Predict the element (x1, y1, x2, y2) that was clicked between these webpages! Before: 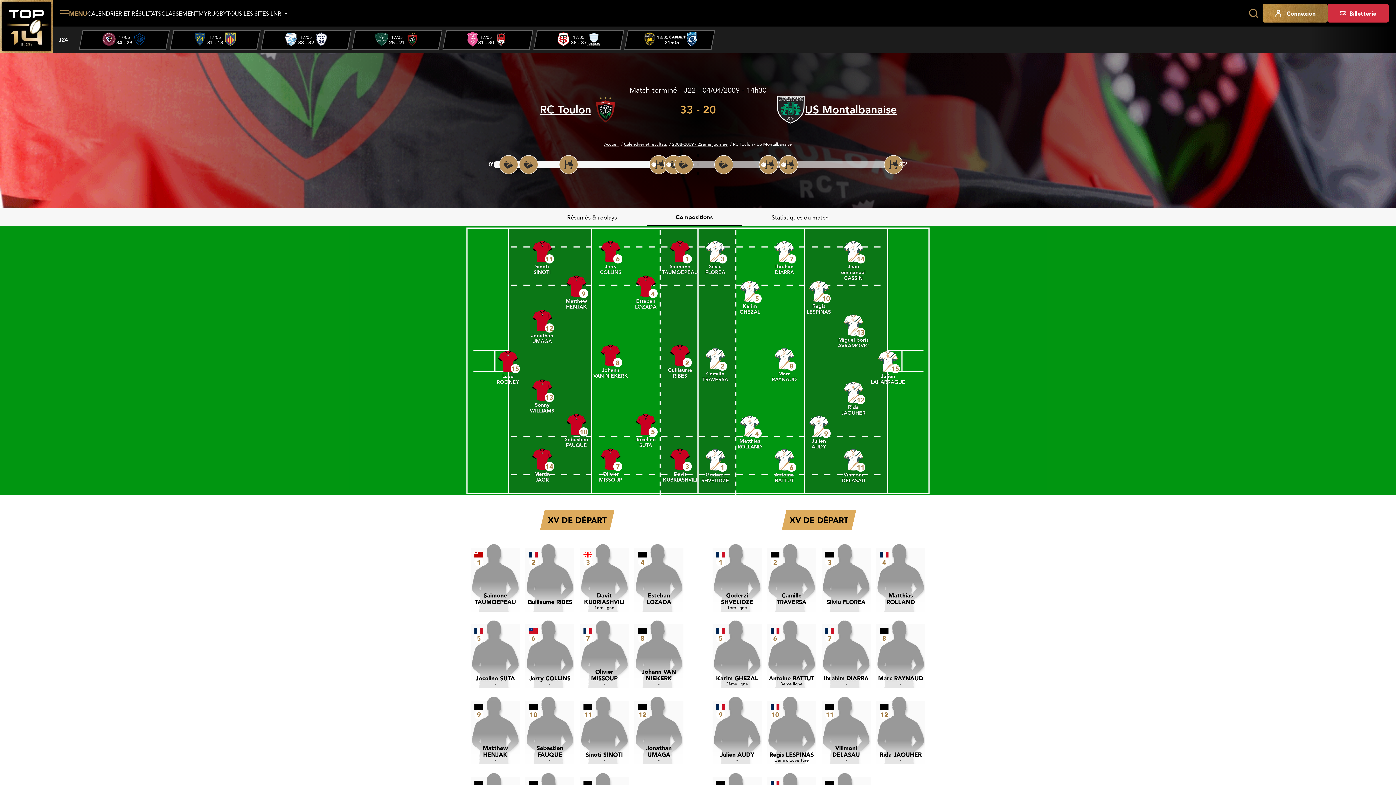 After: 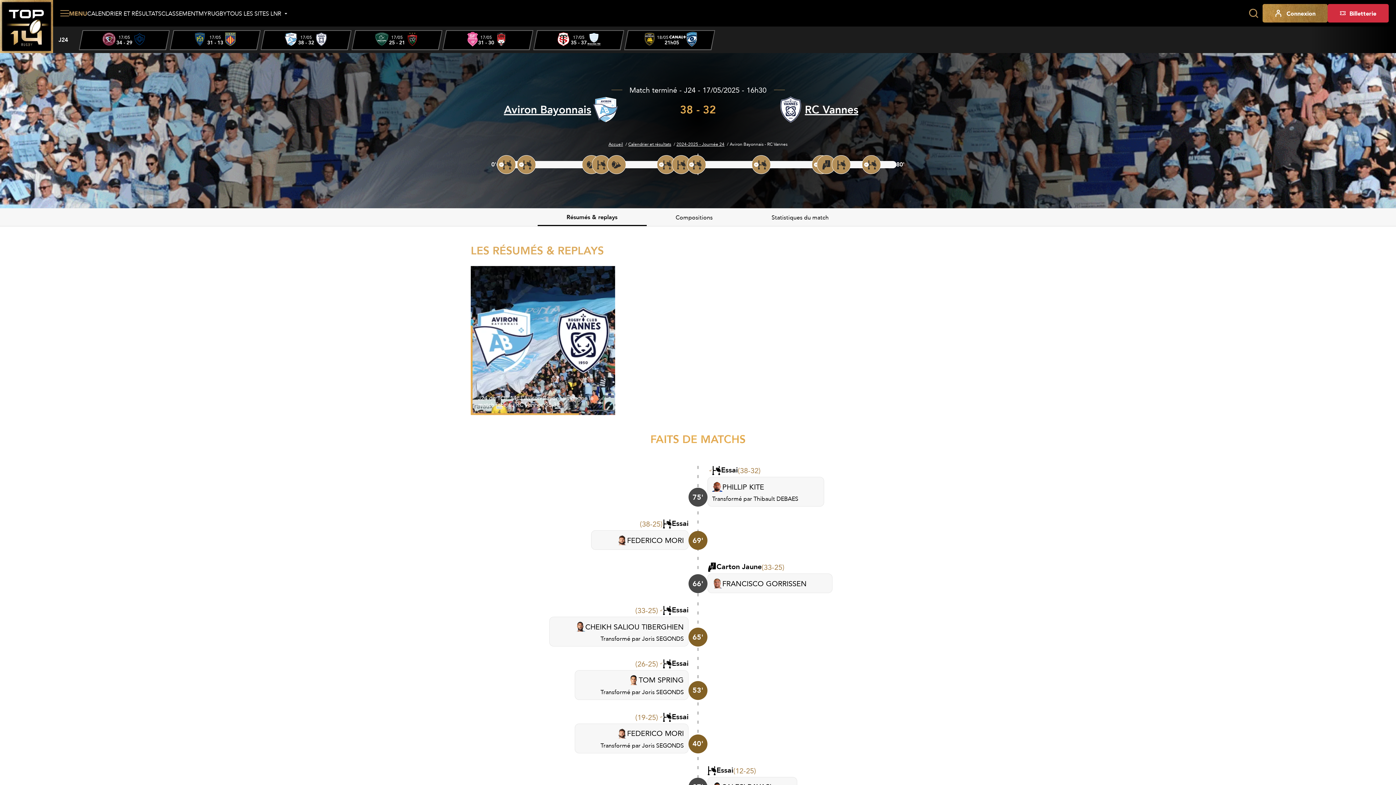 Action: bbox: (260, 30, 351, 50) label: 3 / 7